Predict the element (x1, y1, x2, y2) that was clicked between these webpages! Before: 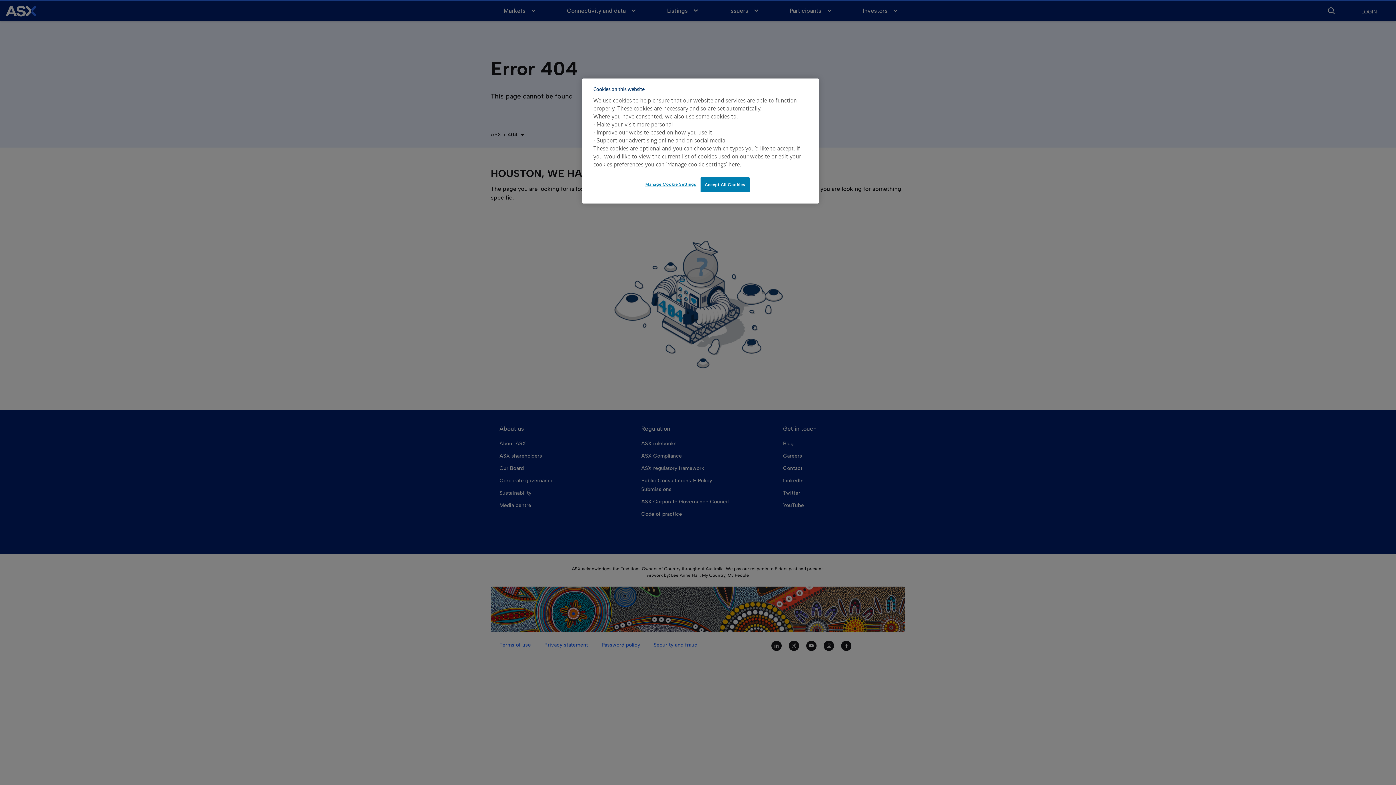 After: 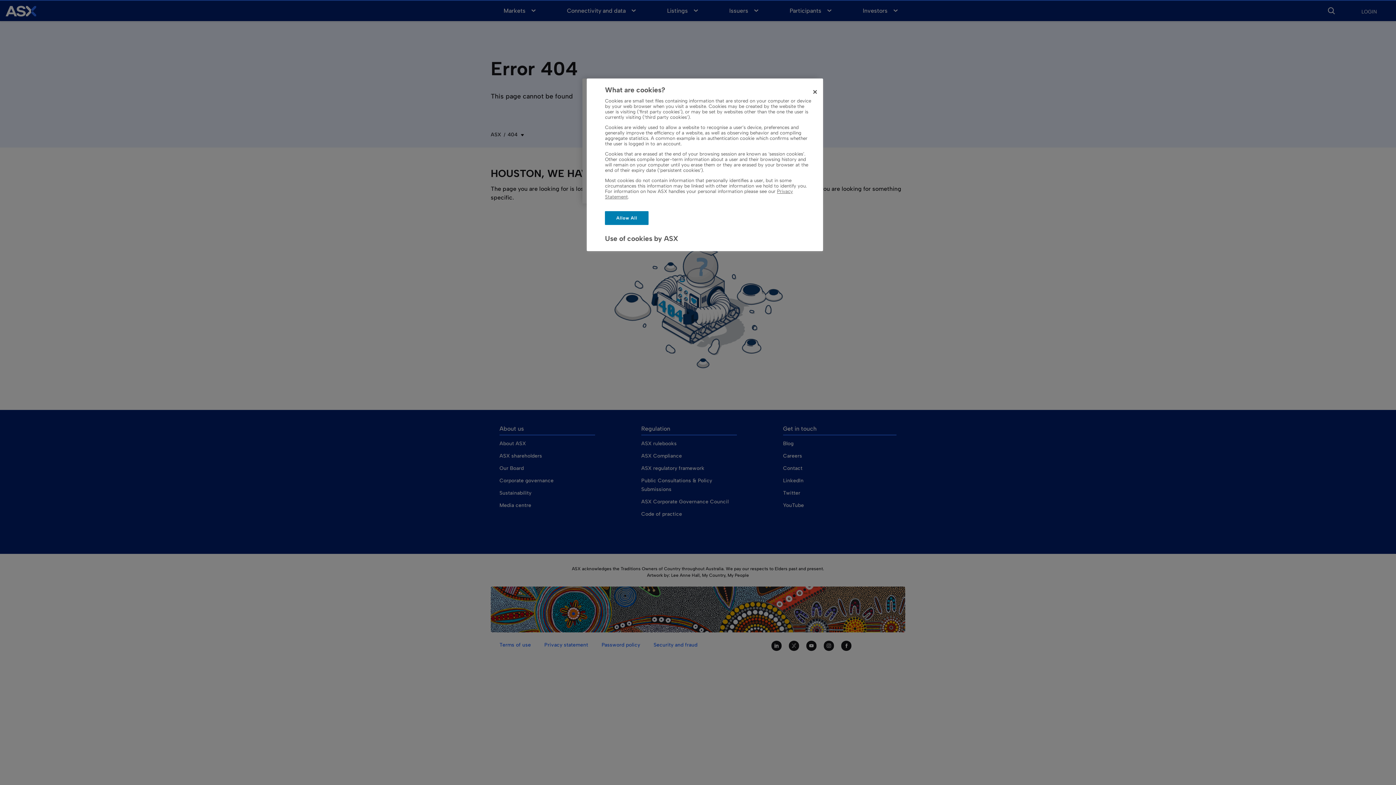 Action: label: Manage Cookie Settings bbox: (645, 177, 696, 191)